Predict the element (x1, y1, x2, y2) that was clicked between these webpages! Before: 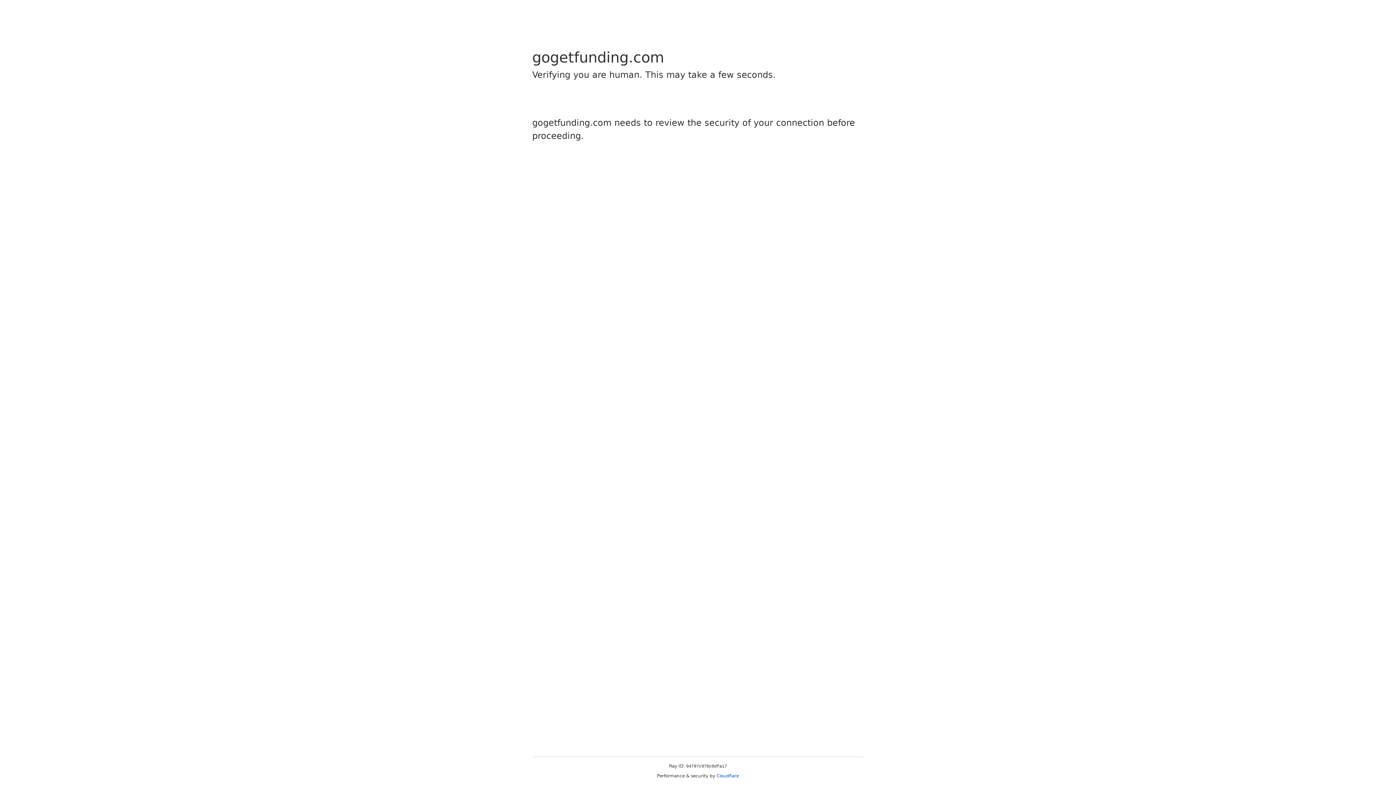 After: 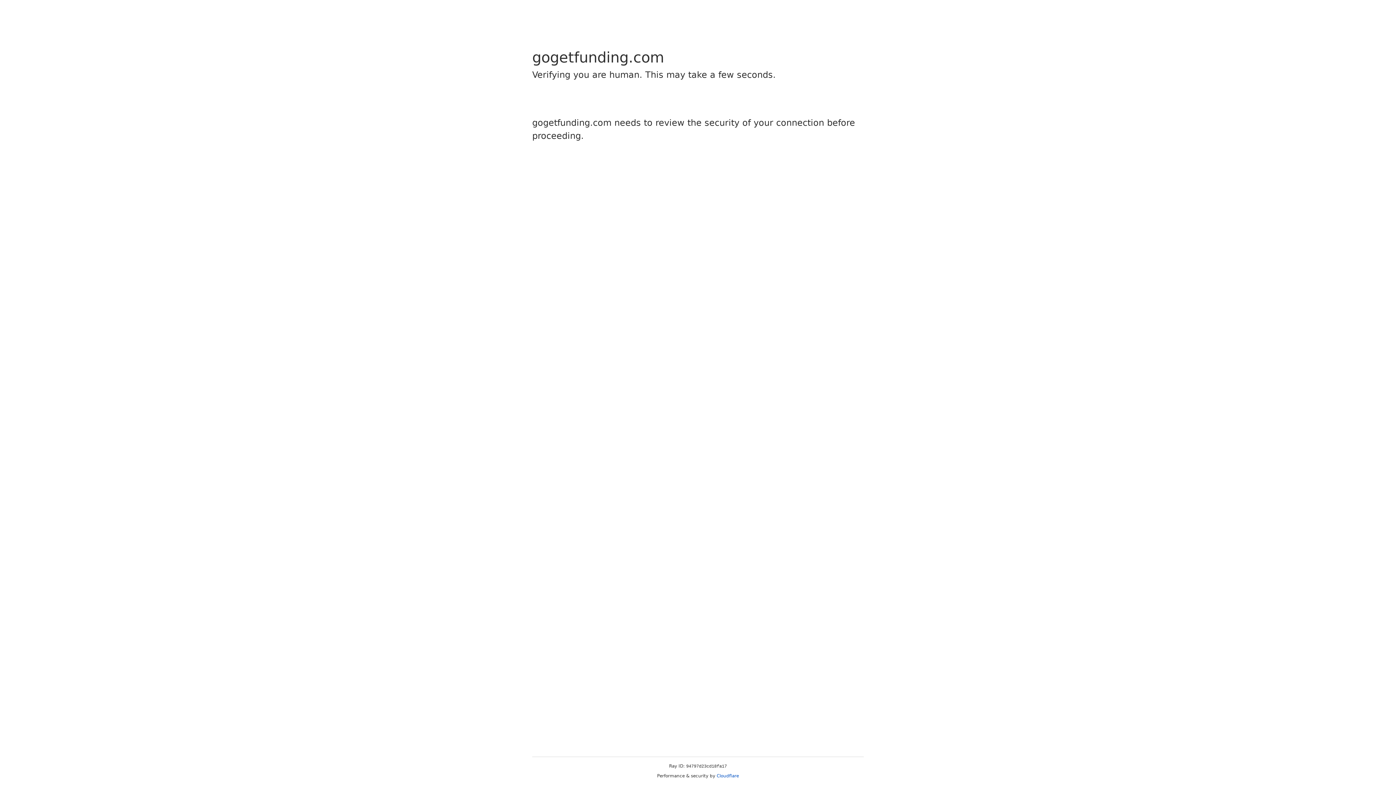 Action: label: Cloudflare bbox: (716, 773, 739, 778)